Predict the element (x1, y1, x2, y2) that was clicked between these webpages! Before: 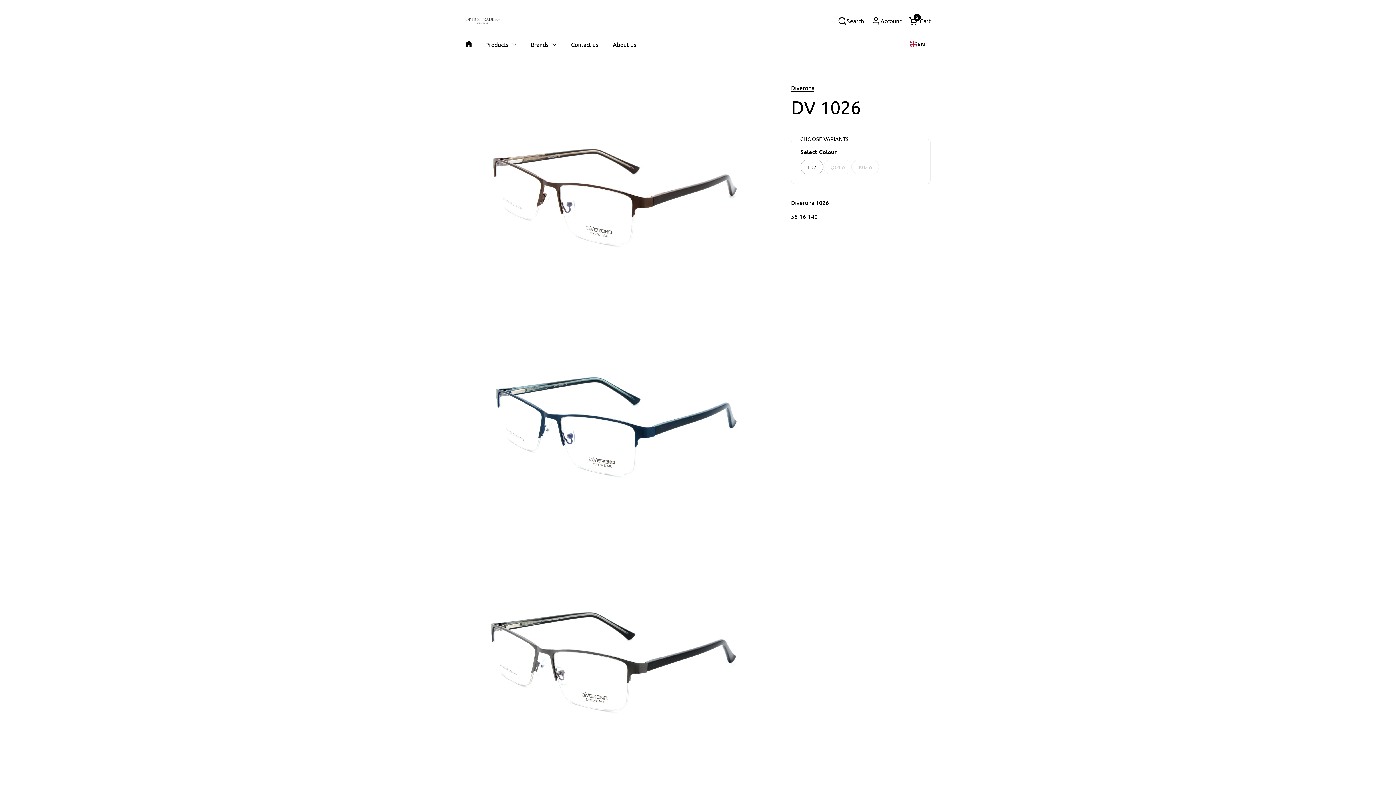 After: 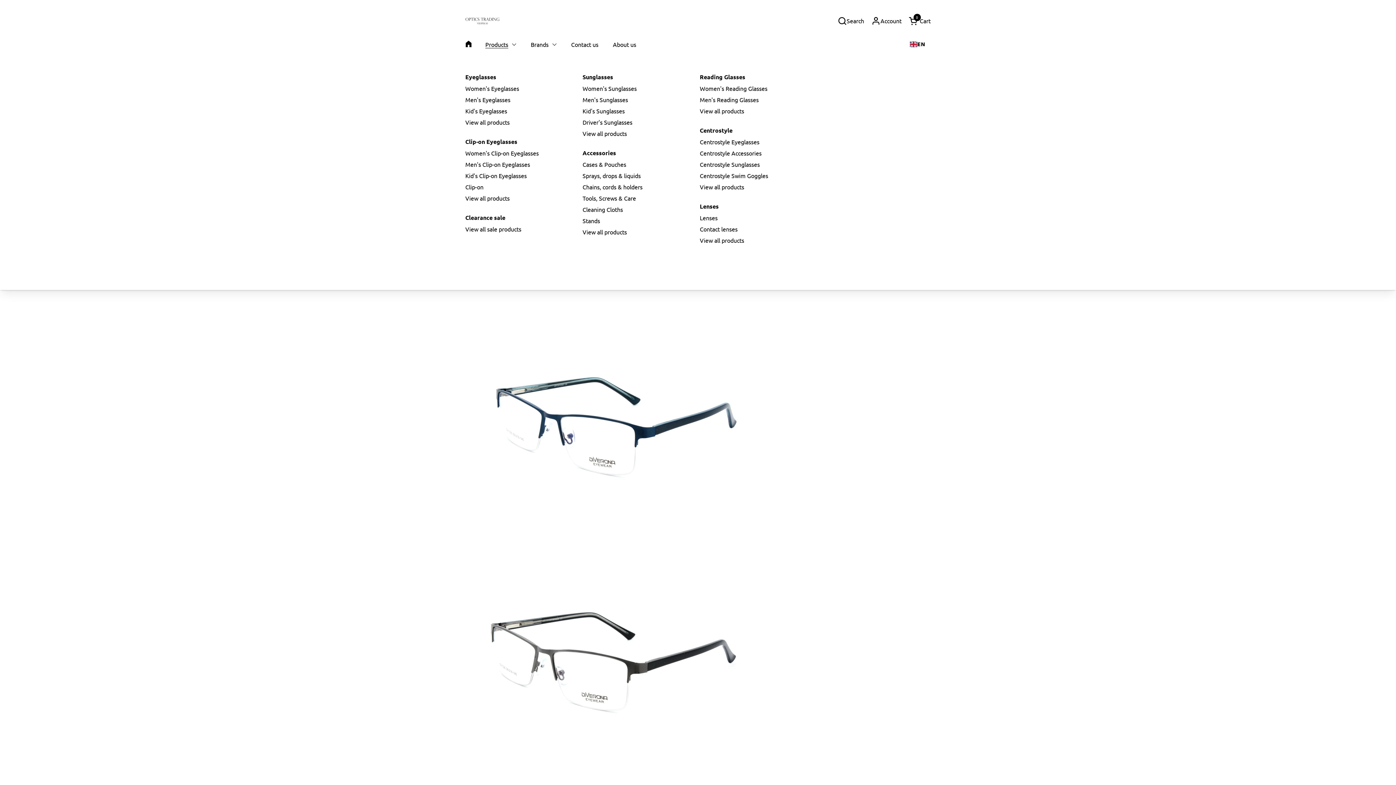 Action: label: Products bbox: (478, 36, 523, 52)